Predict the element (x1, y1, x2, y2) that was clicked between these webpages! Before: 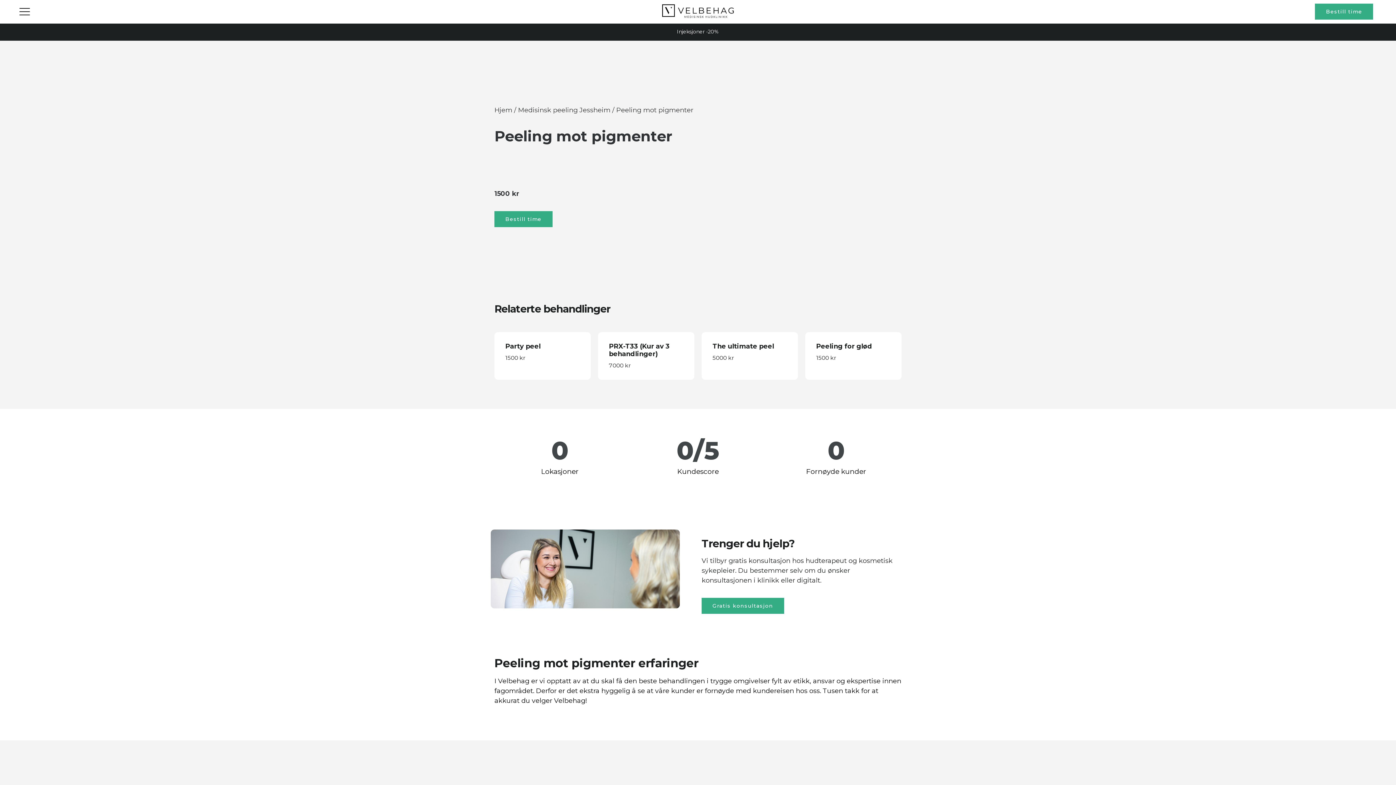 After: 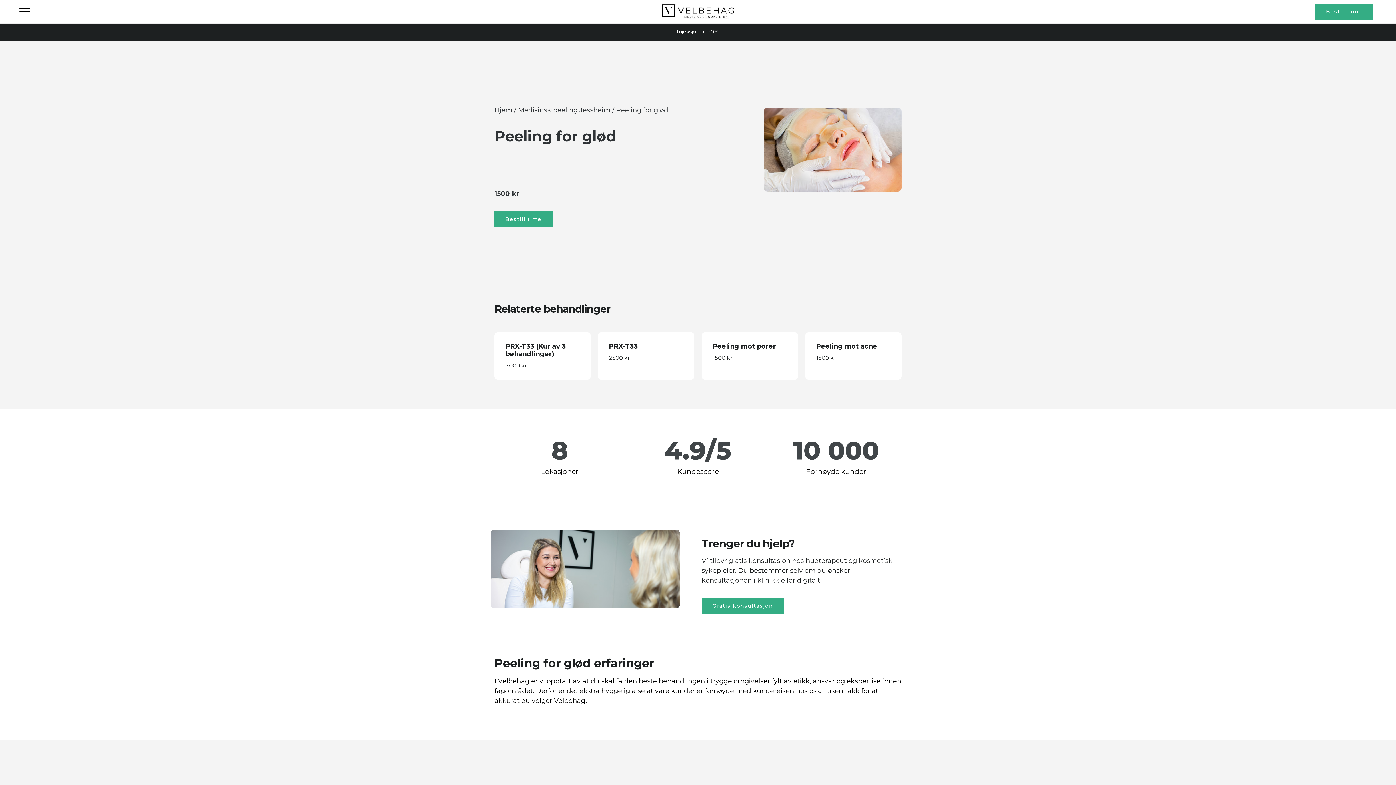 Action: bbox: (816, 339, 894, 362) label: Peeling for glød
1500 kr